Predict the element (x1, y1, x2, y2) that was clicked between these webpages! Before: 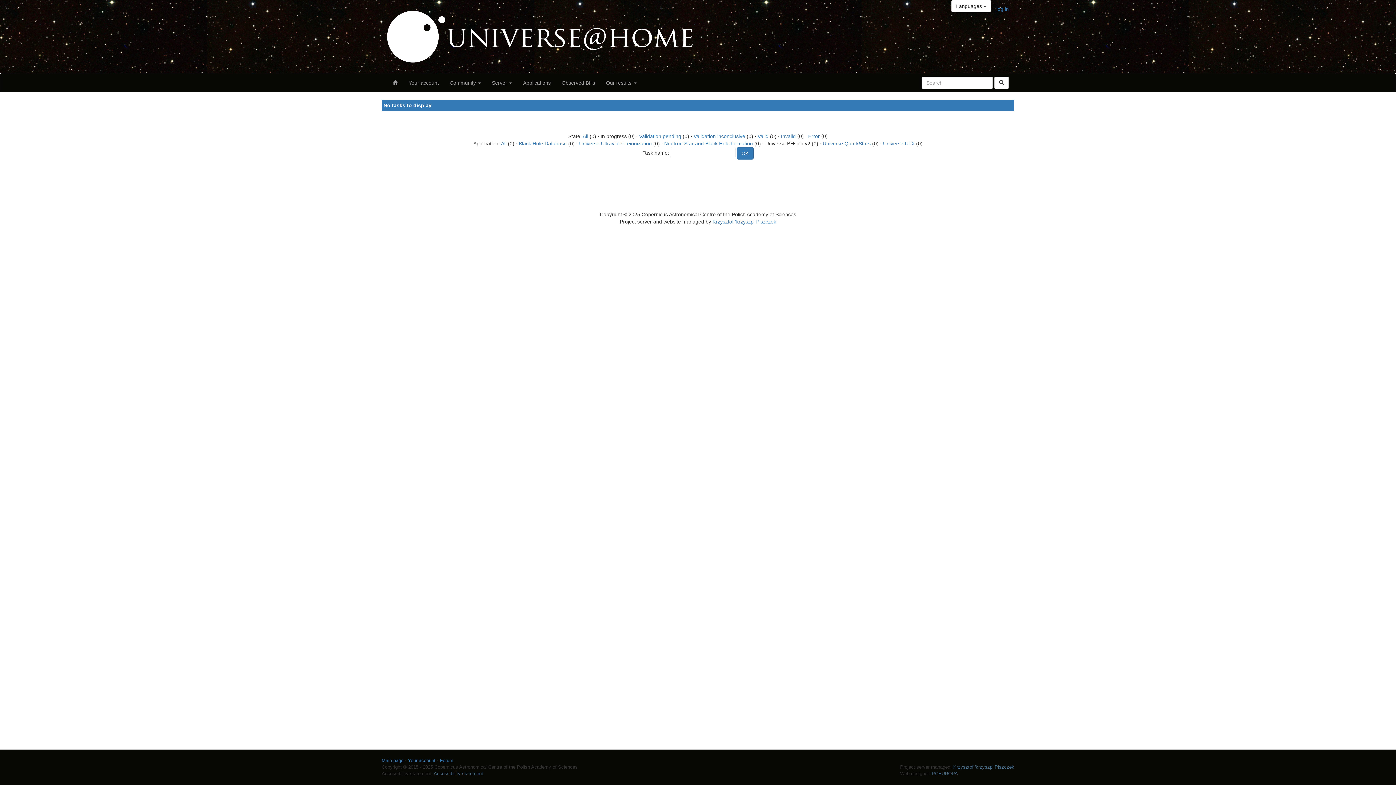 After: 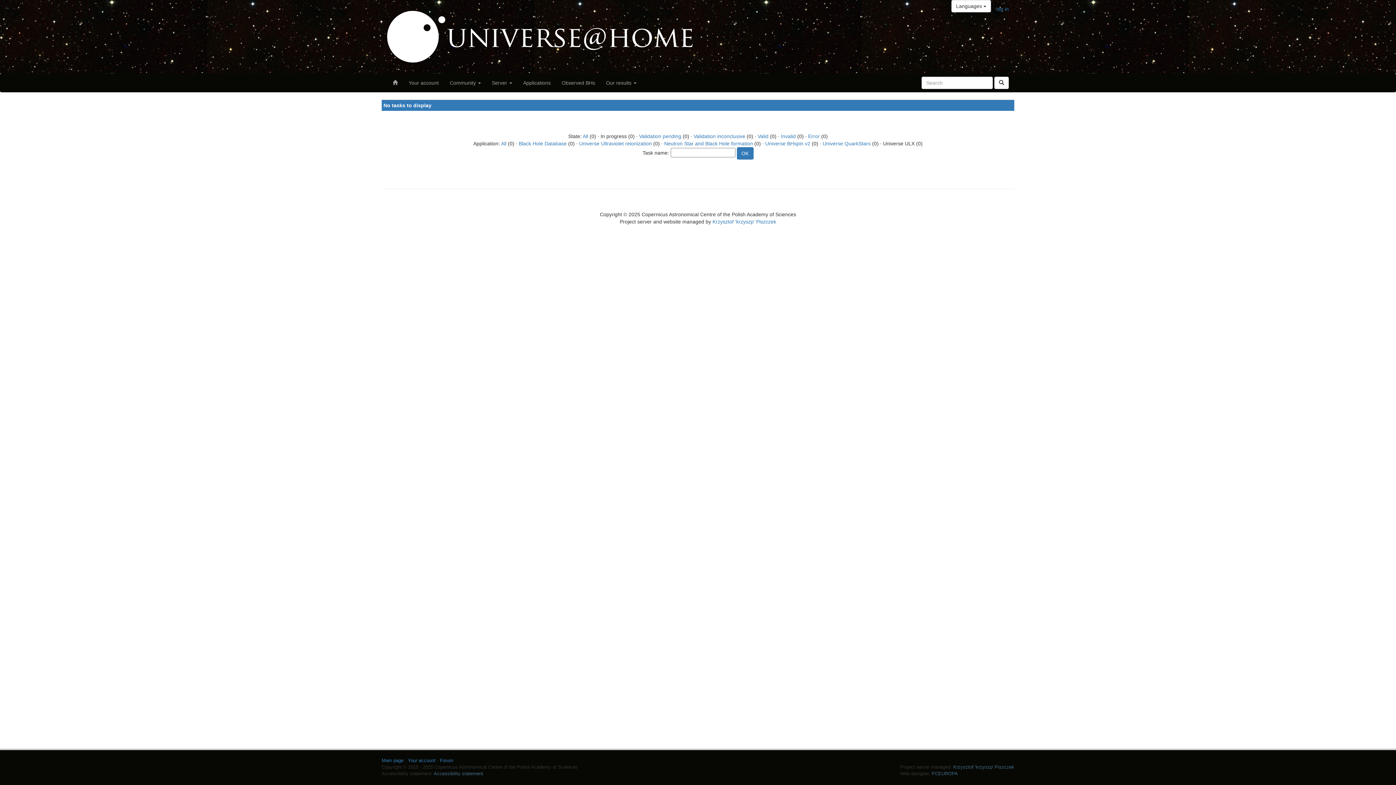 Action: bbox: (883, 140, 914, 146) label: Universe ULX